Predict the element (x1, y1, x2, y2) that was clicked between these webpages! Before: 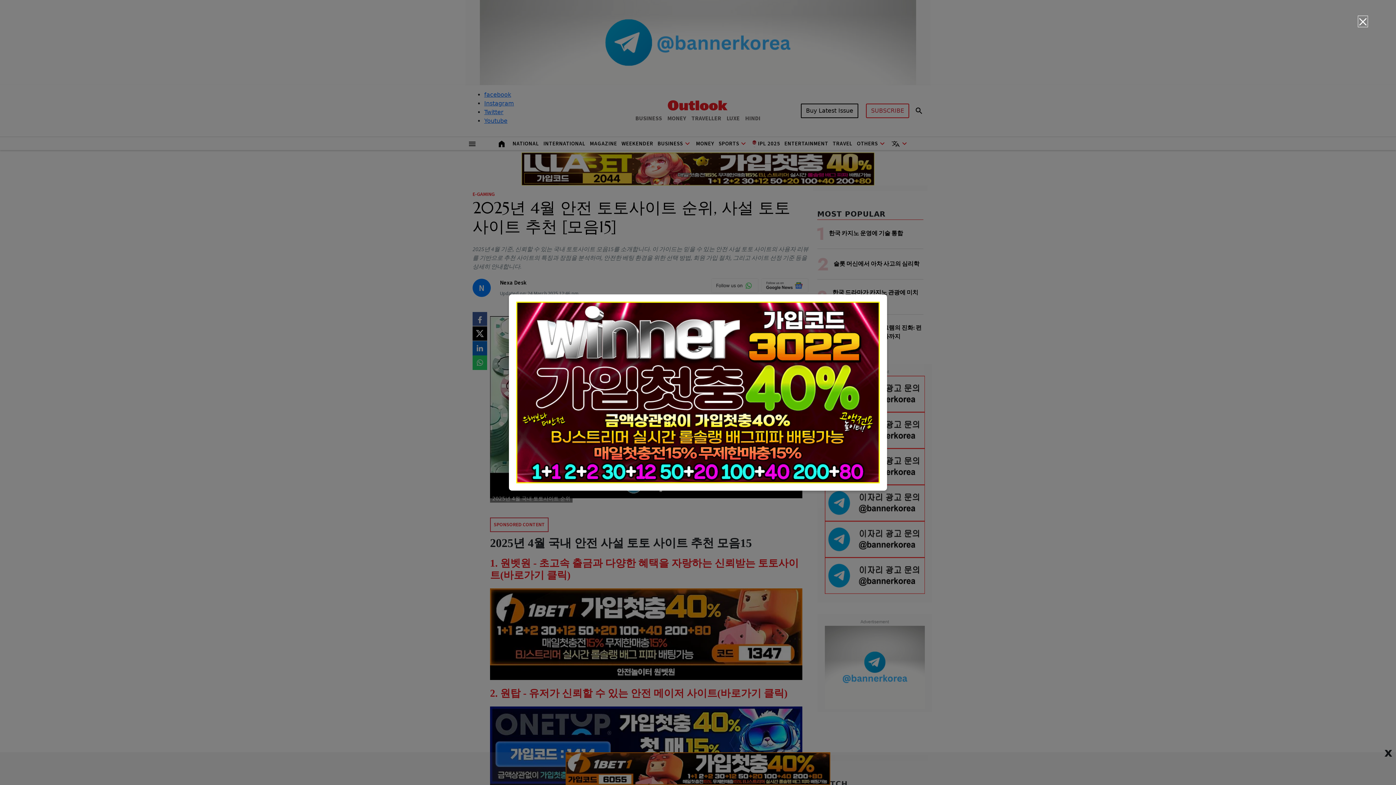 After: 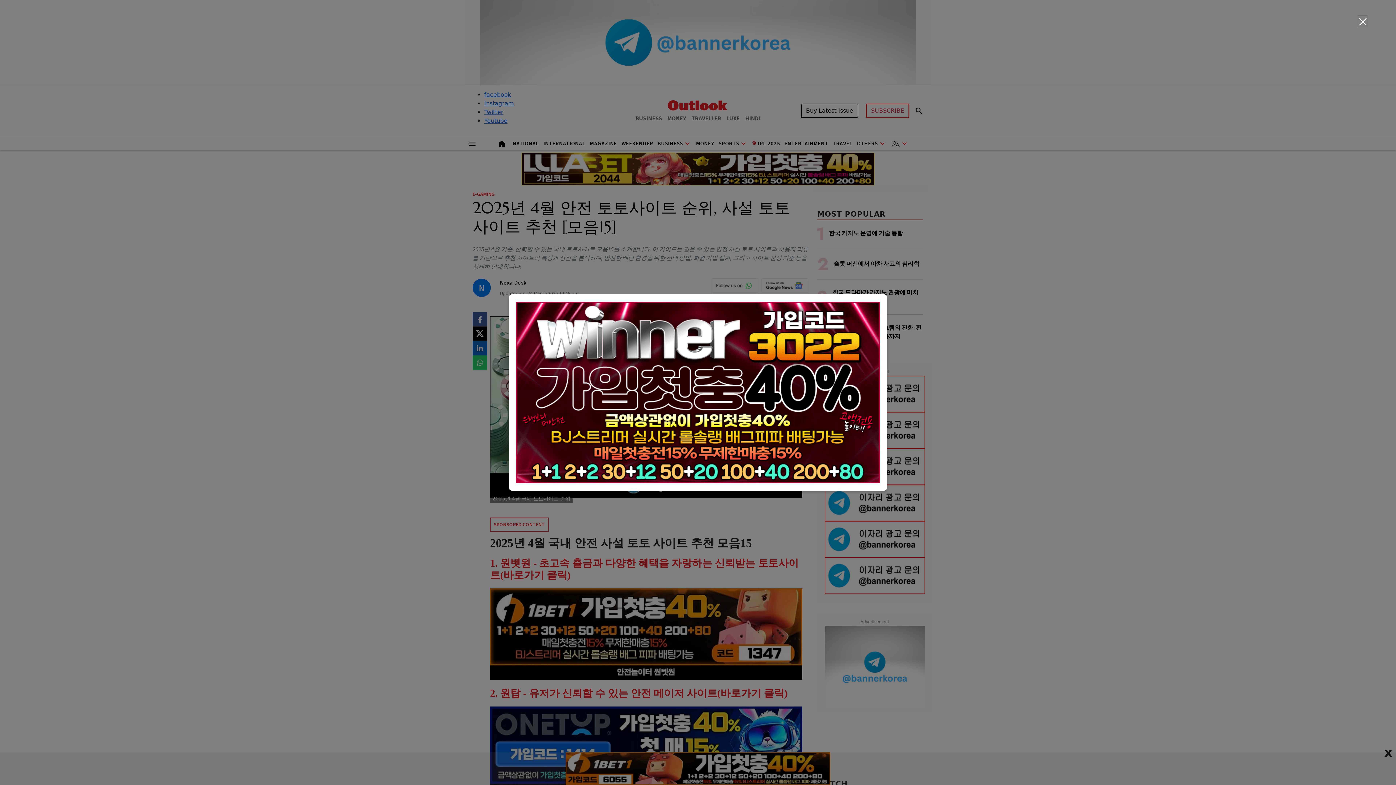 Action: bbox: (516, 301, 880, 483)